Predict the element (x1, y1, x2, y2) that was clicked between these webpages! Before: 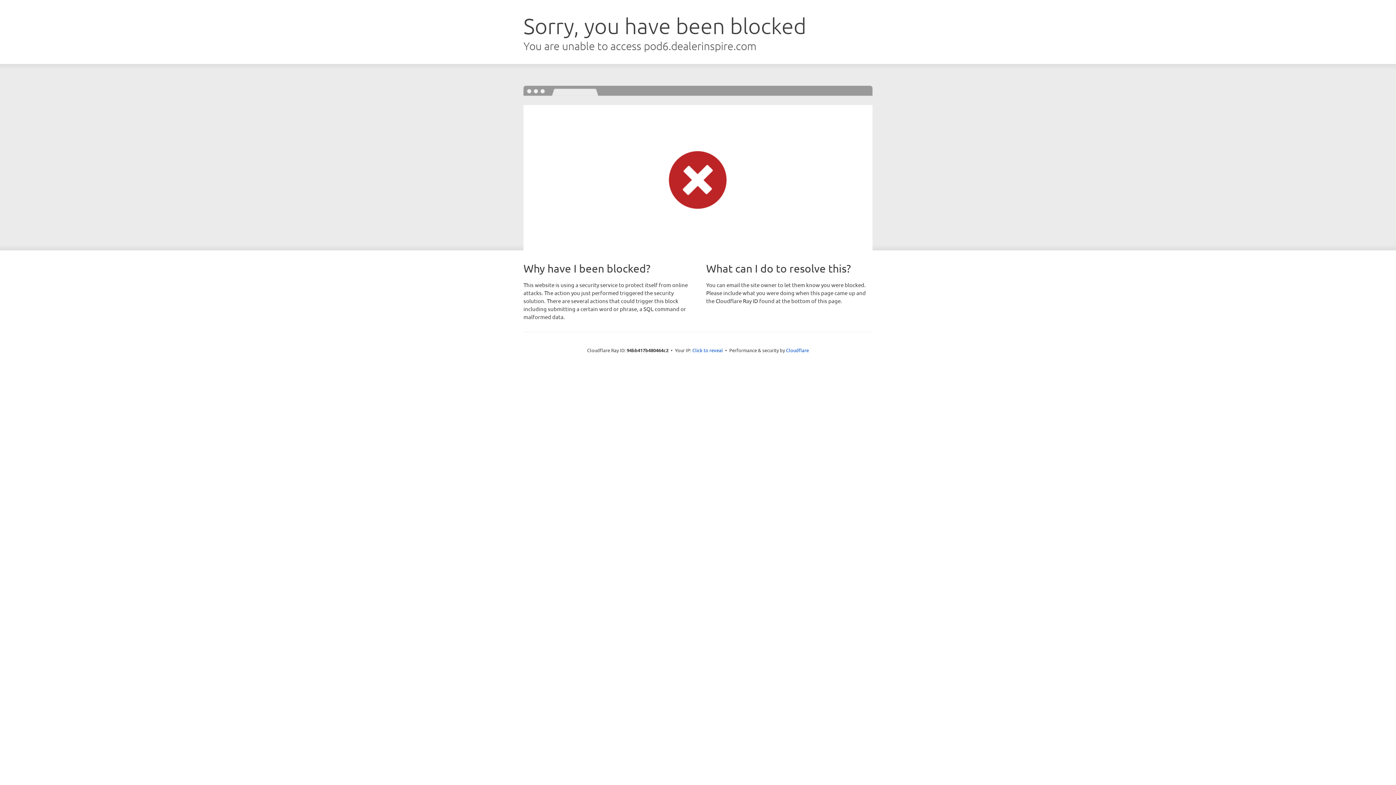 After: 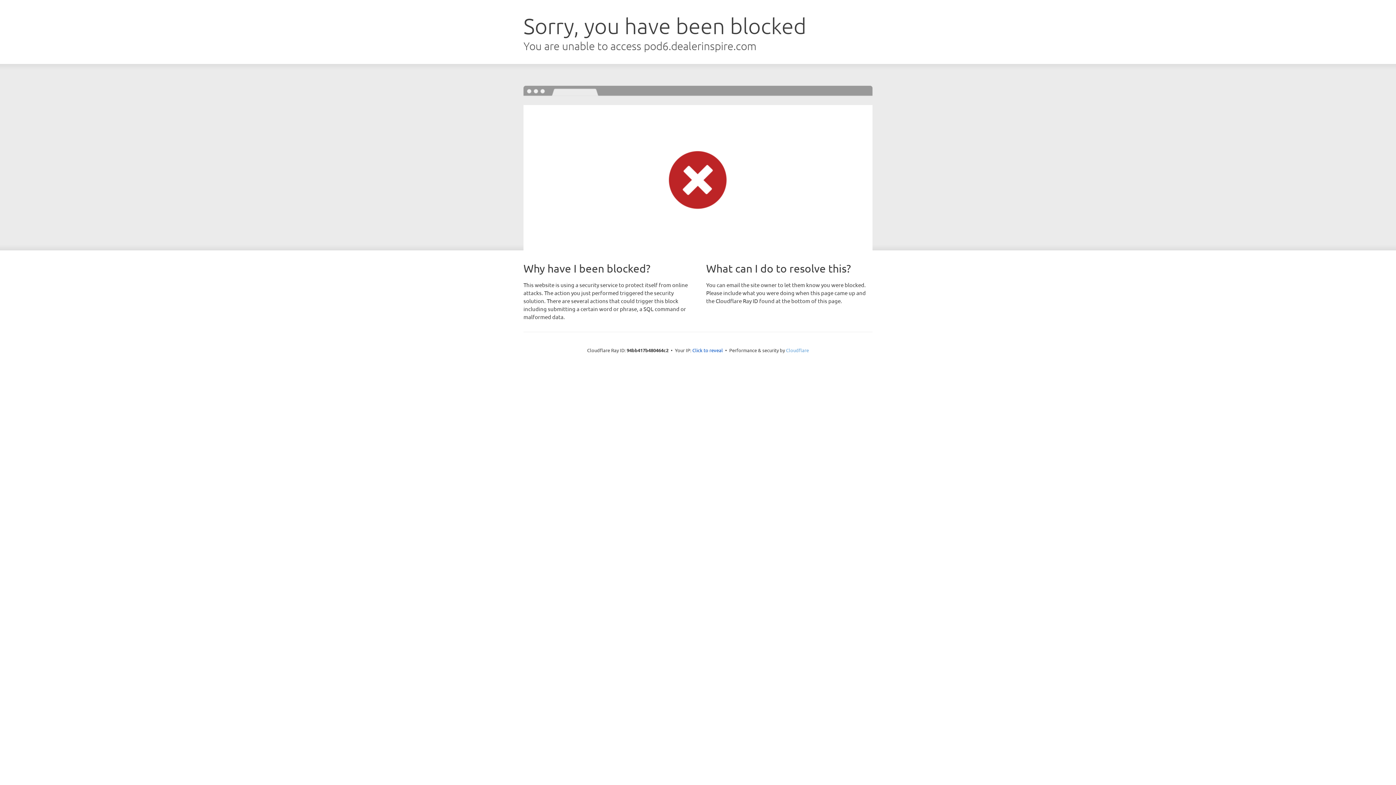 Action: label: Cloudflare bbox: (786, 347, 809, 353)